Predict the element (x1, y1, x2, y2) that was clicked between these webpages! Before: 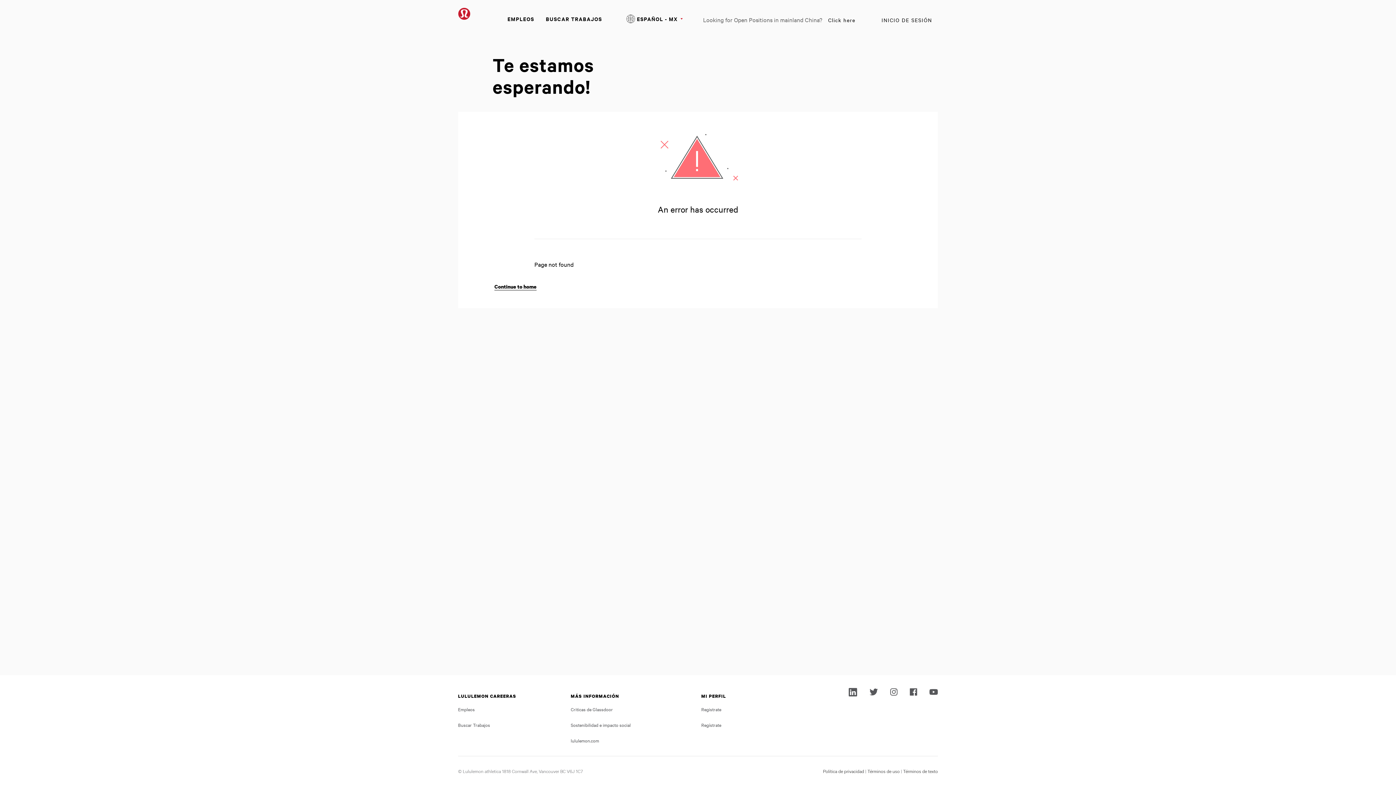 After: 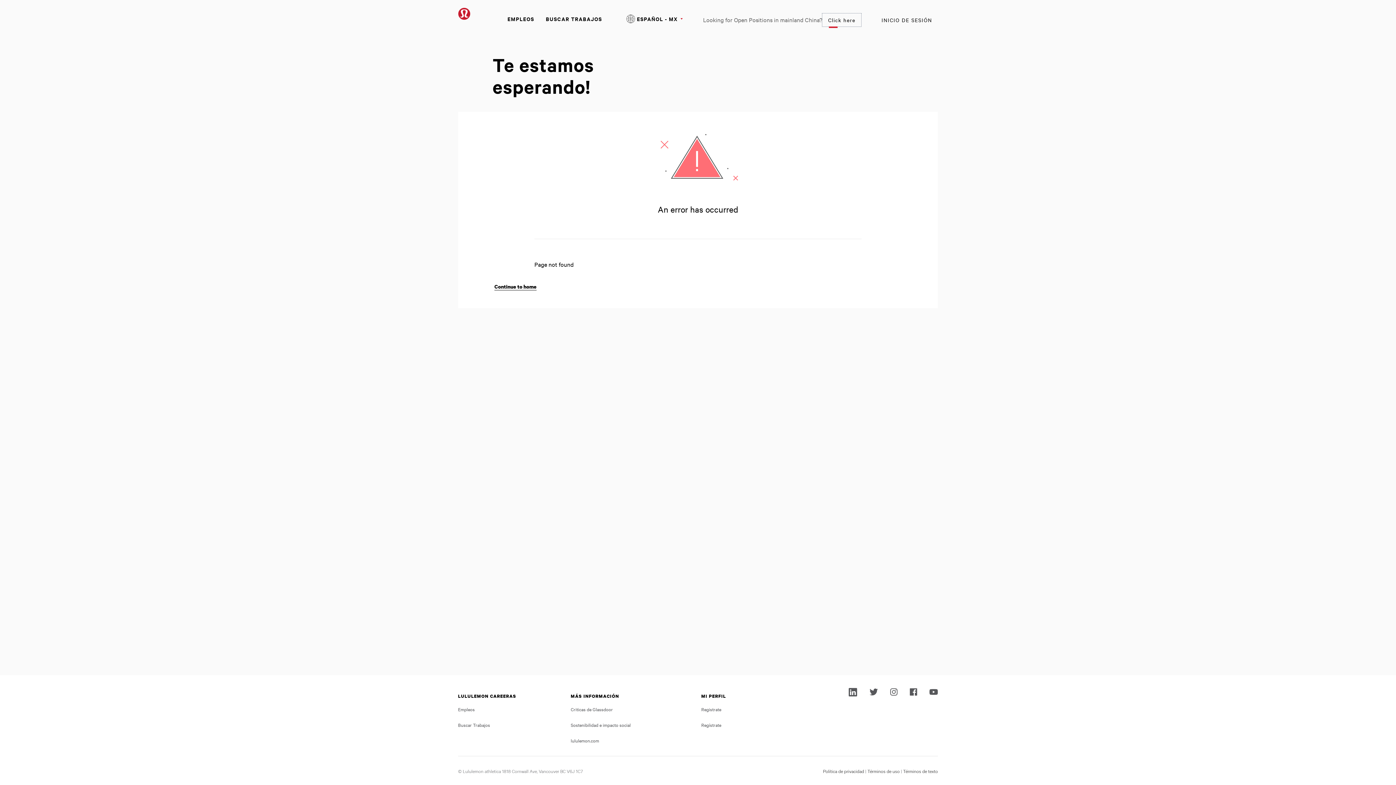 Action: bbox: (822, 13, 861, 26) label: Click here